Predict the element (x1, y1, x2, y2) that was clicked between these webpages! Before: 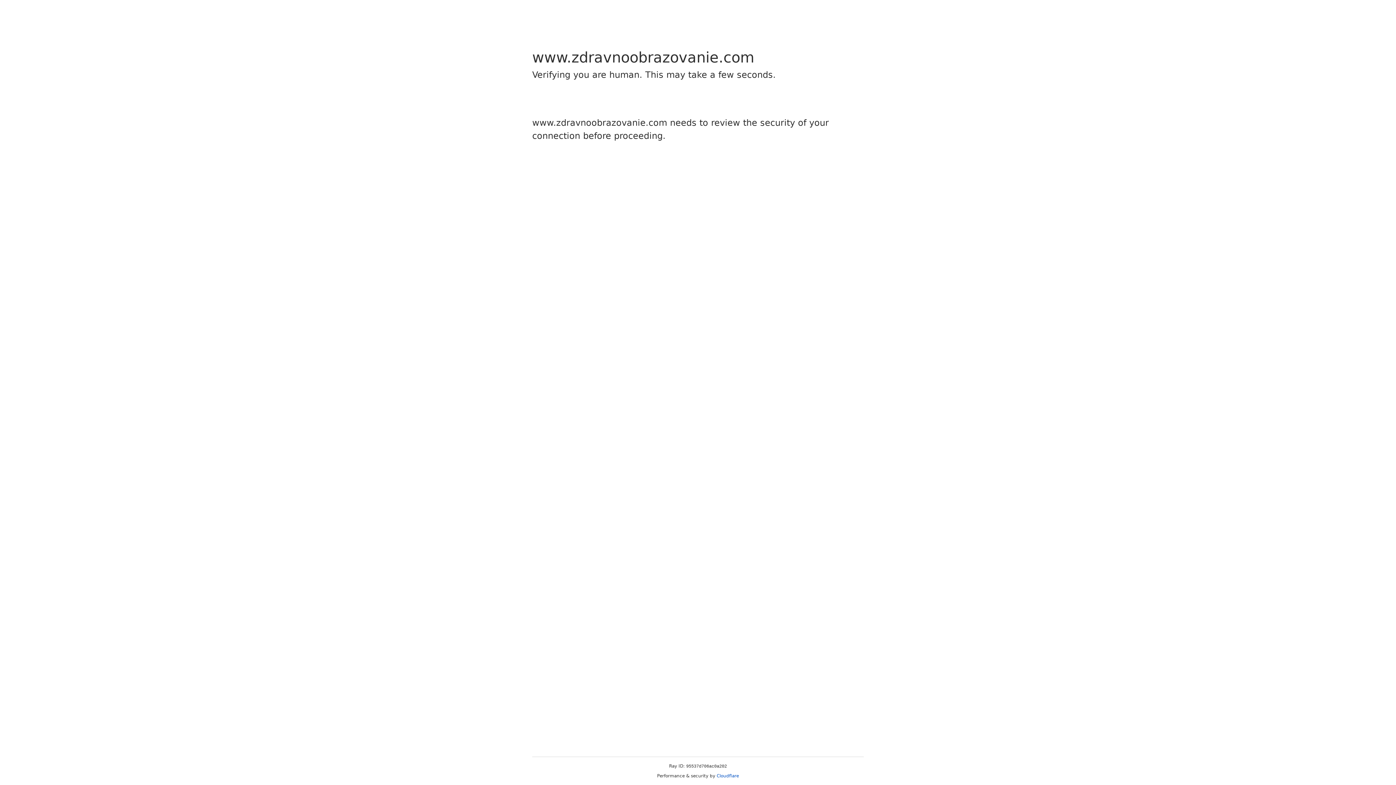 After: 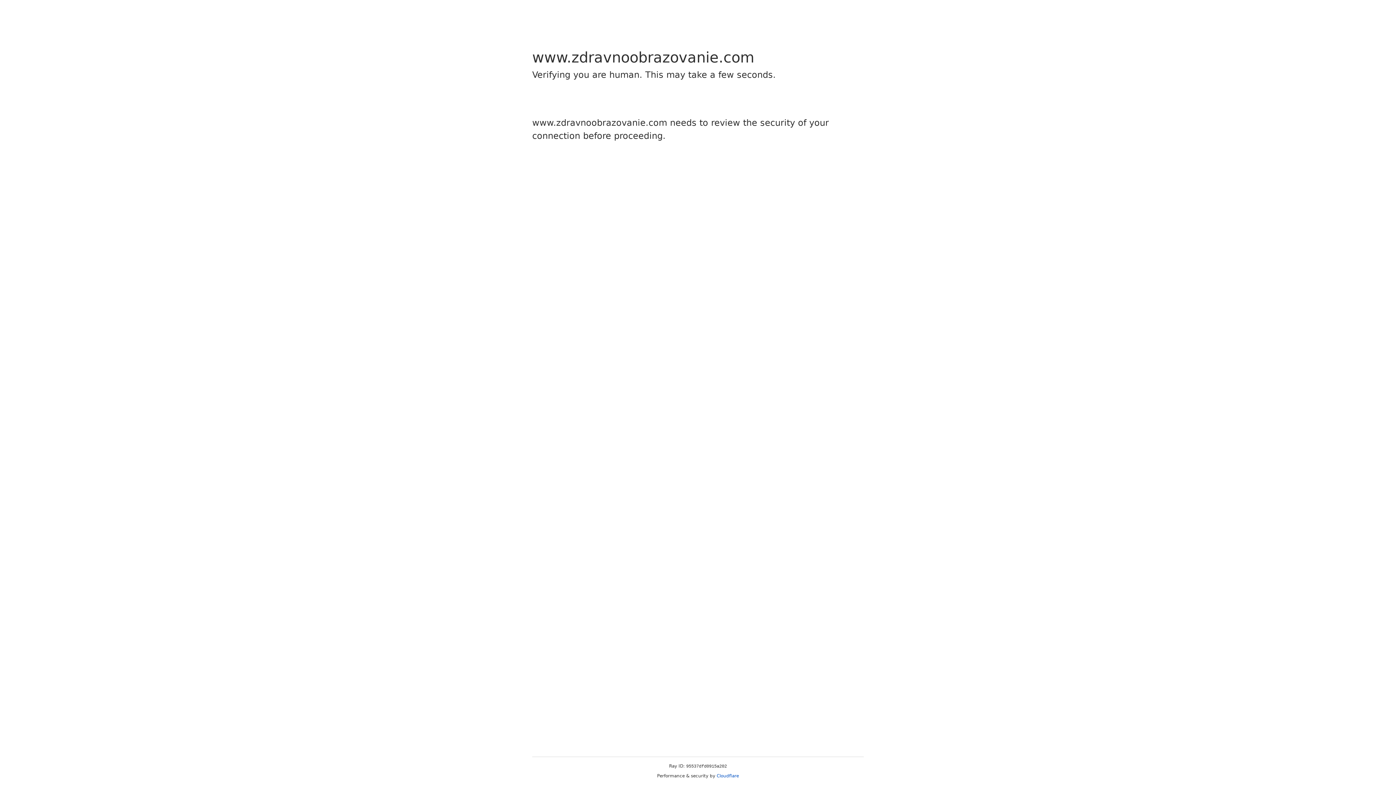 Action: bbox: (716, 773, 739, 778) label: Cloudflare